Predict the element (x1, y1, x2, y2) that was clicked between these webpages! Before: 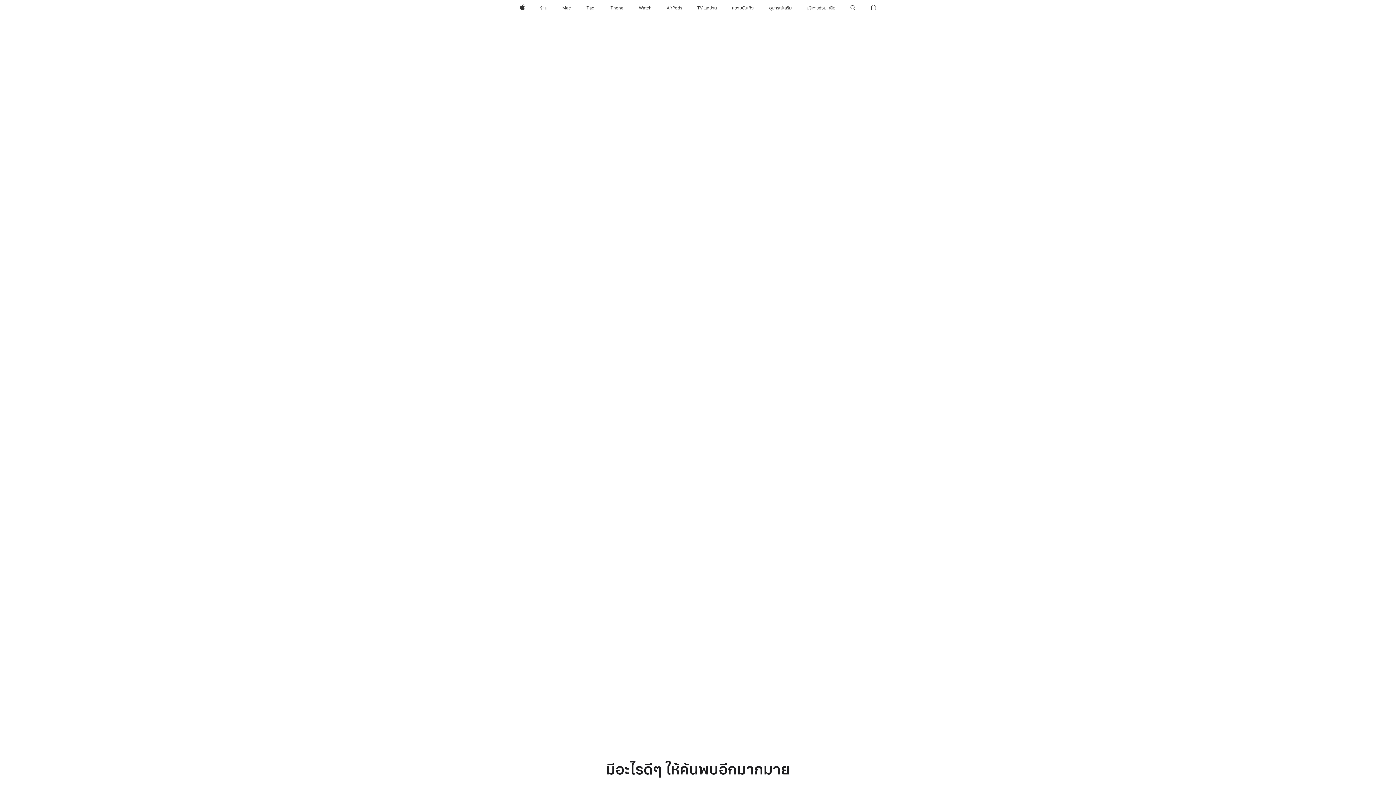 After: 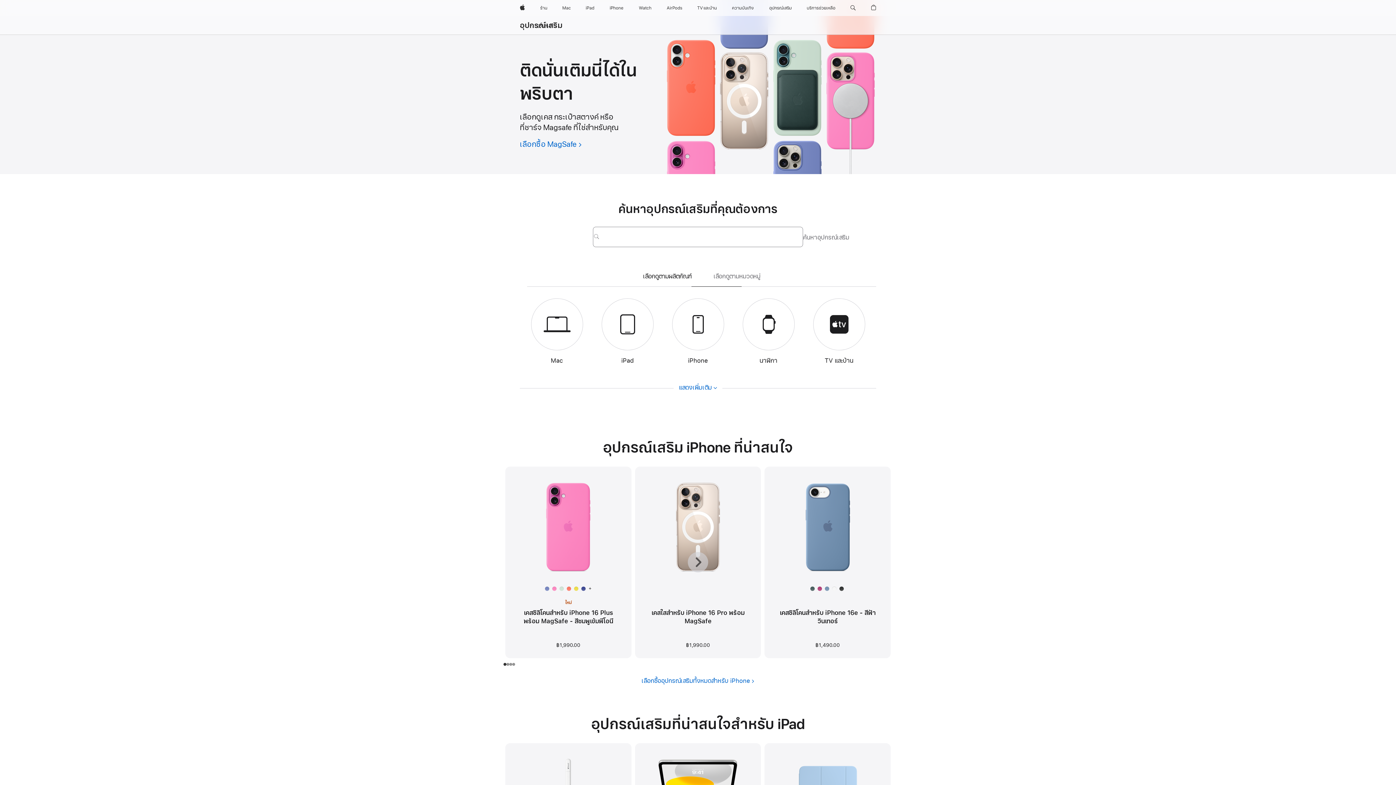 Action: bbox: (766, 0, 794, 16) label: อุปกรณ์เสริม